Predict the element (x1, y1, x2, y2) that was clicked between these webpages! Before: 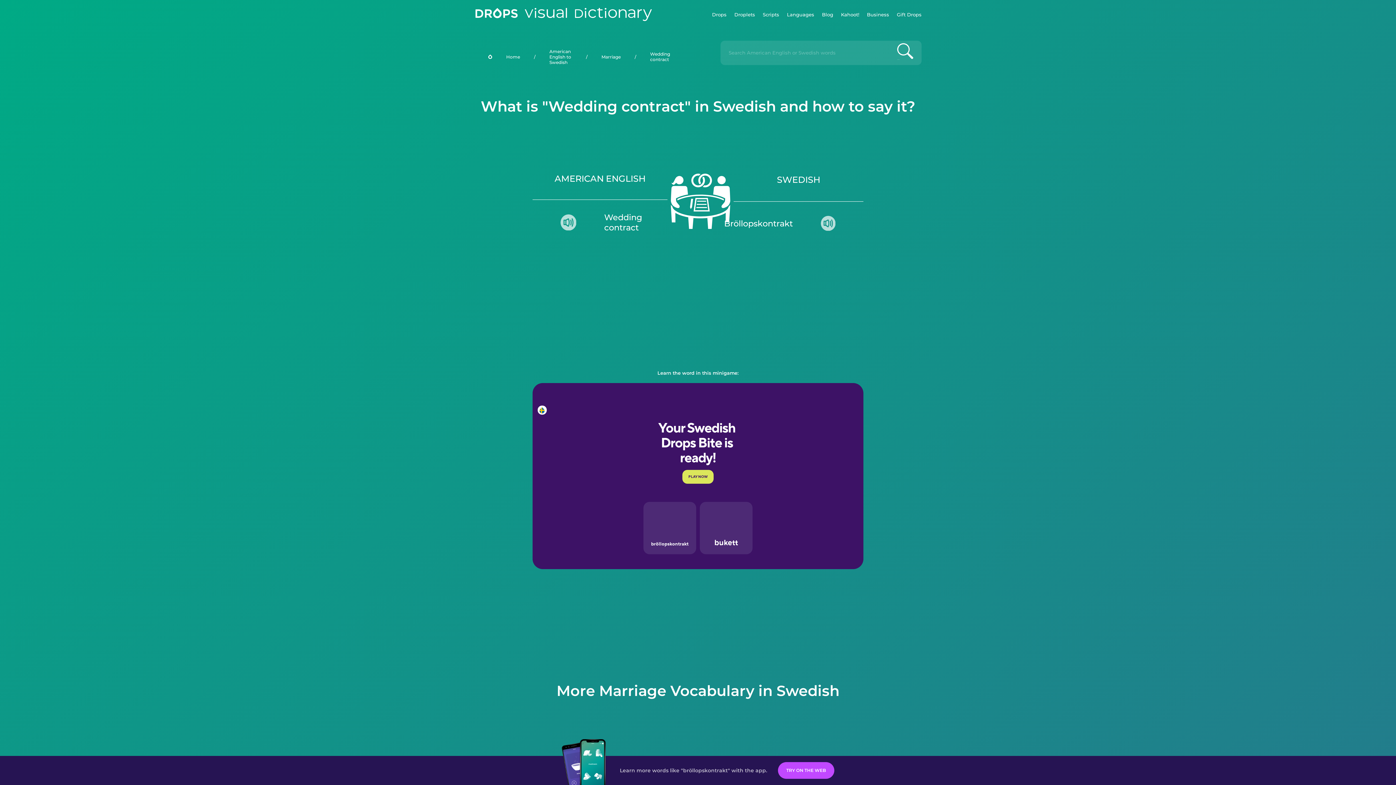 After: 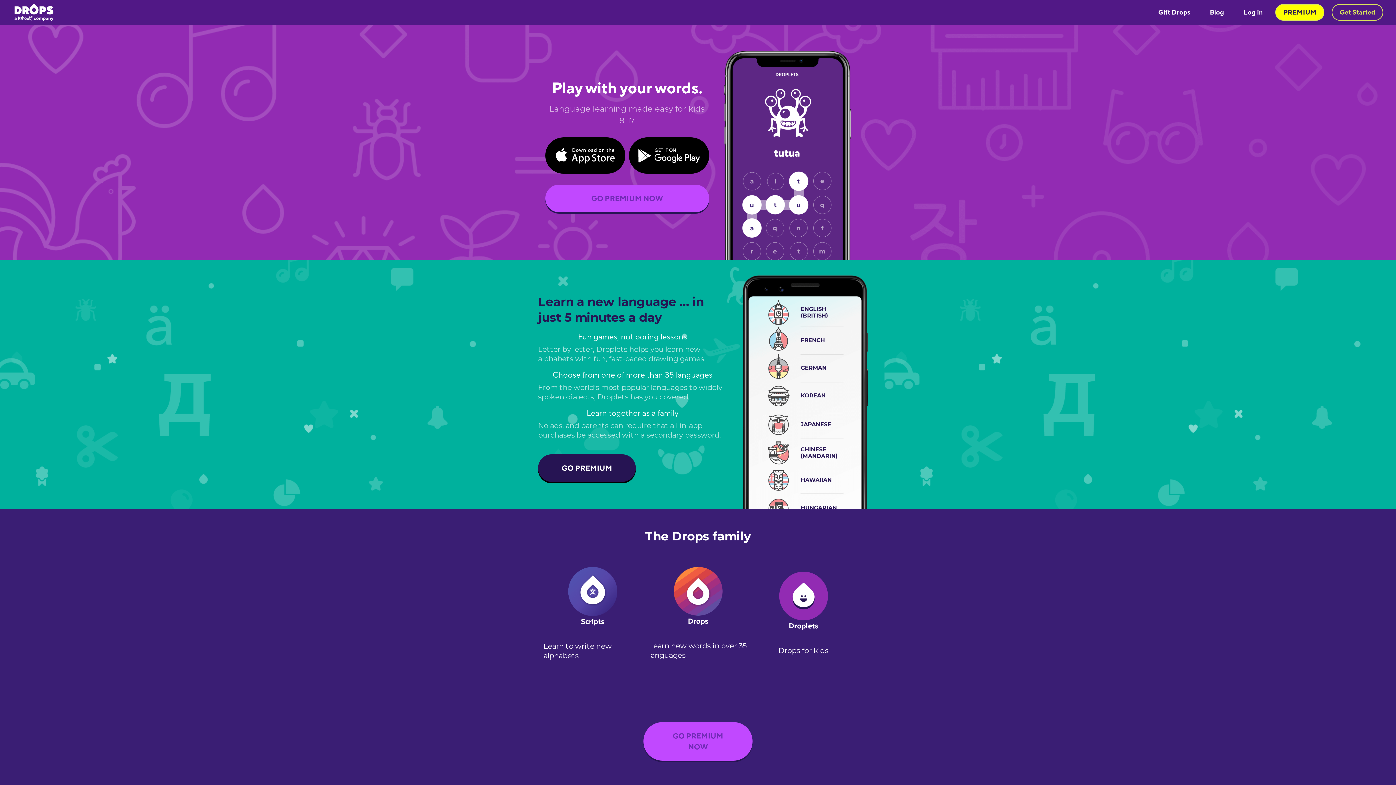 Action: bbox: (734, 0, 755, 29) label: Droplets